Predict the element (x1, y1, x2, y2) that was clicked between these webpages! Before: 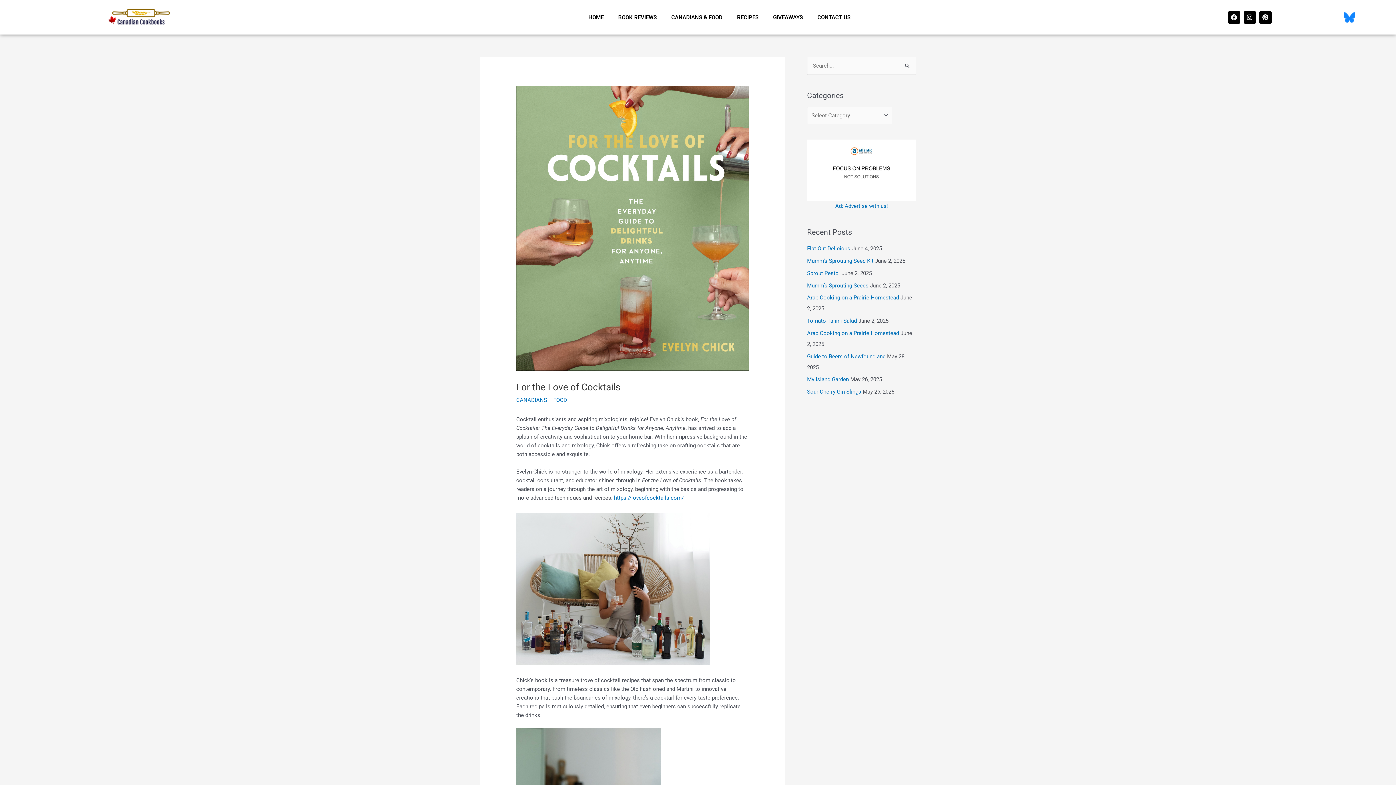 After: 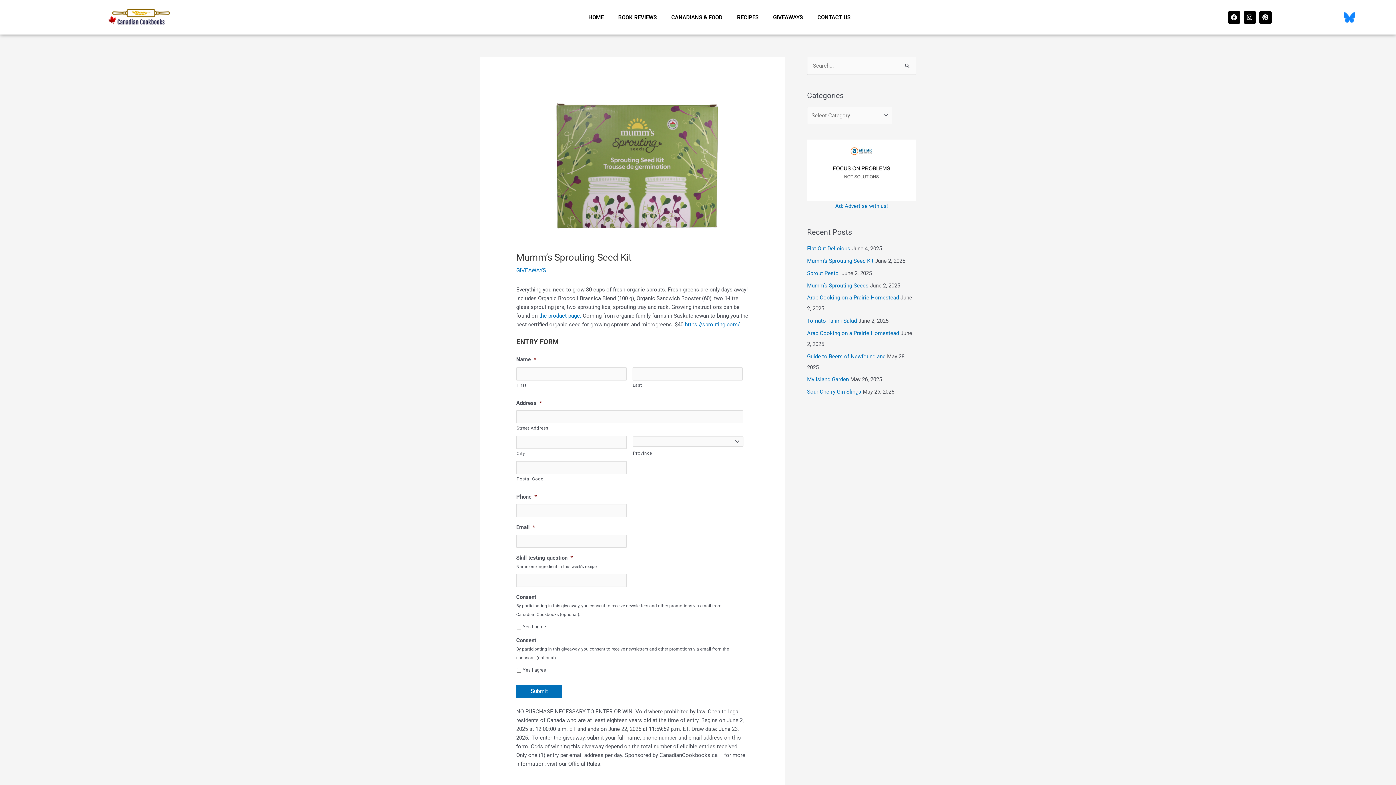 Action: label: Mumm’s Sprouting Seed Kit bbox: (807, 257, 873, 264)